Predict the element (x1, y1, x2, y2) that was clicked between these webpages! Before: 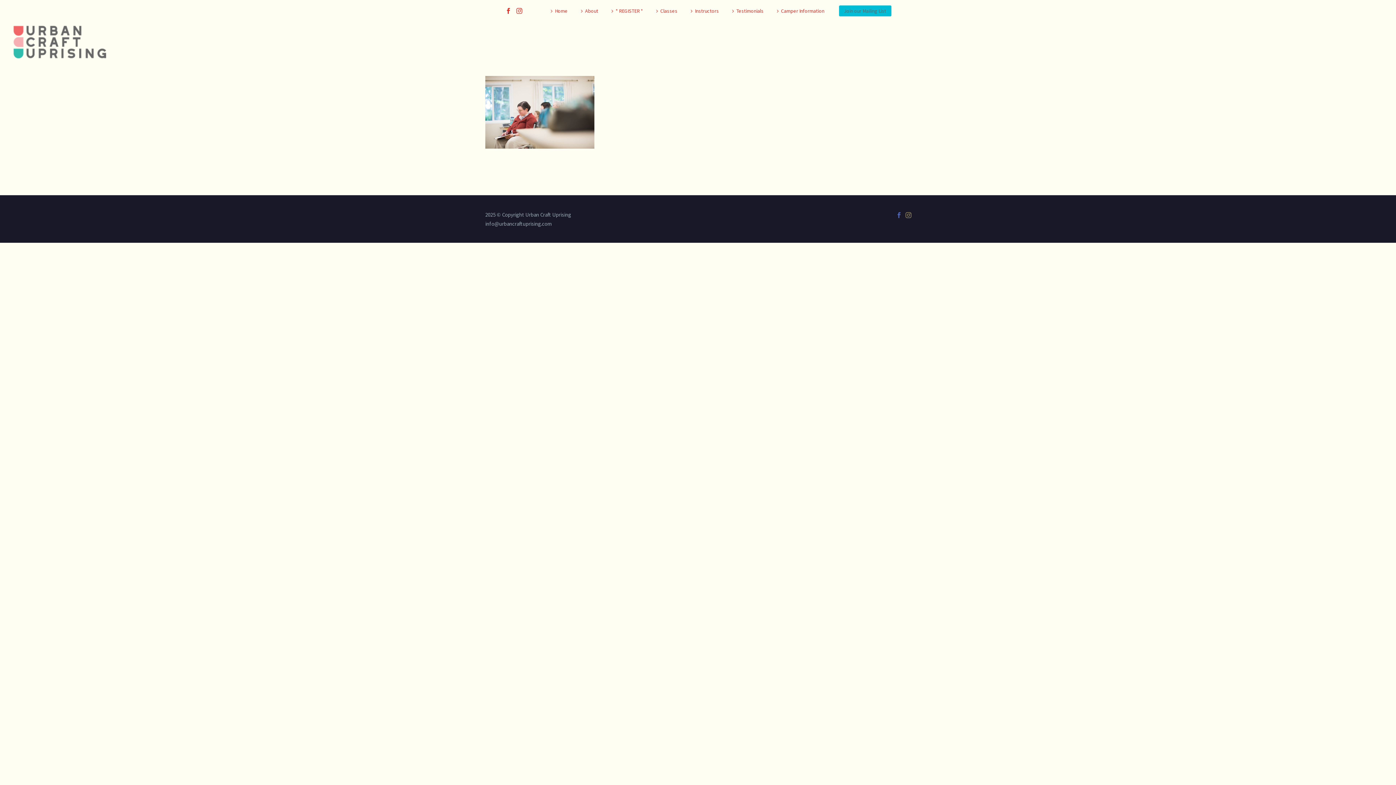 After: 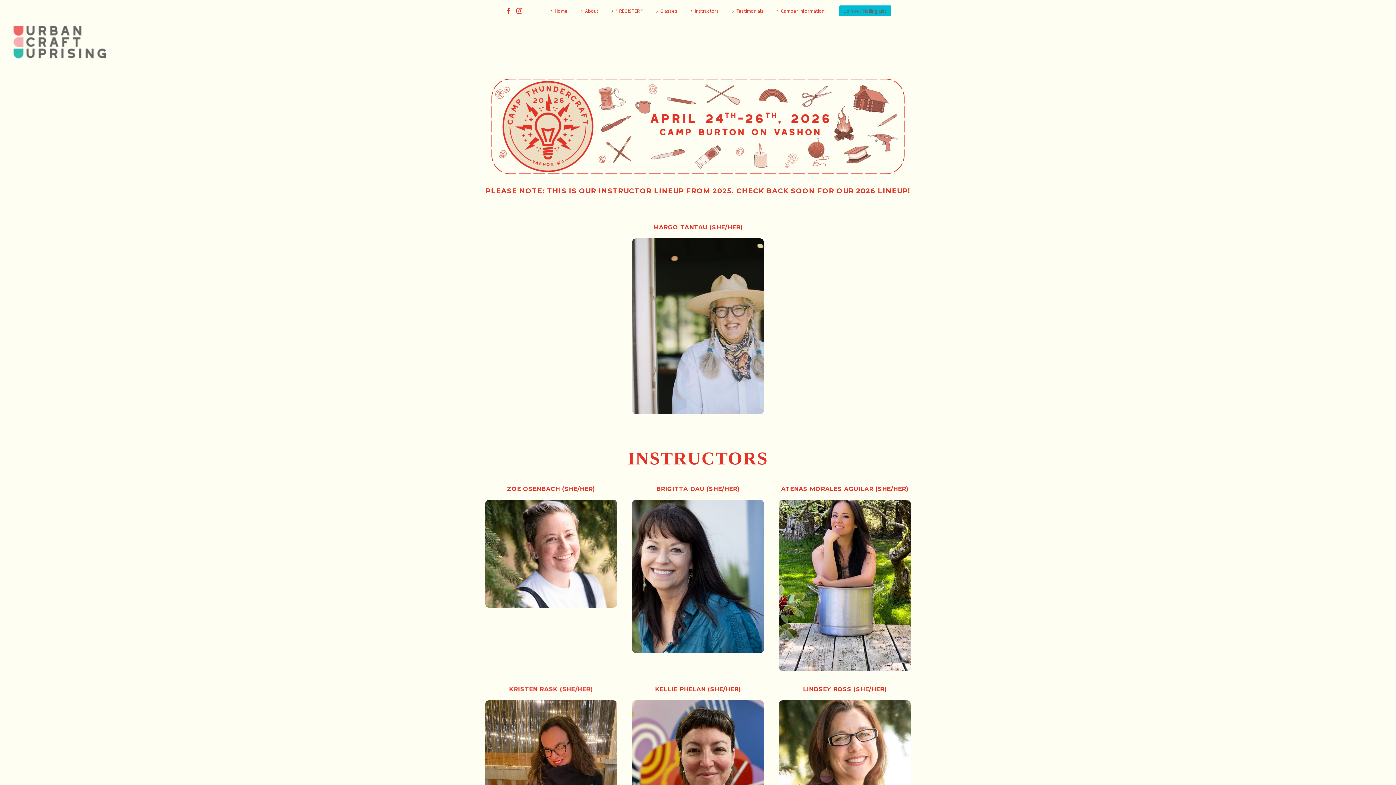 Action: bbox: (688, 5, 719, 16) label: Instructors